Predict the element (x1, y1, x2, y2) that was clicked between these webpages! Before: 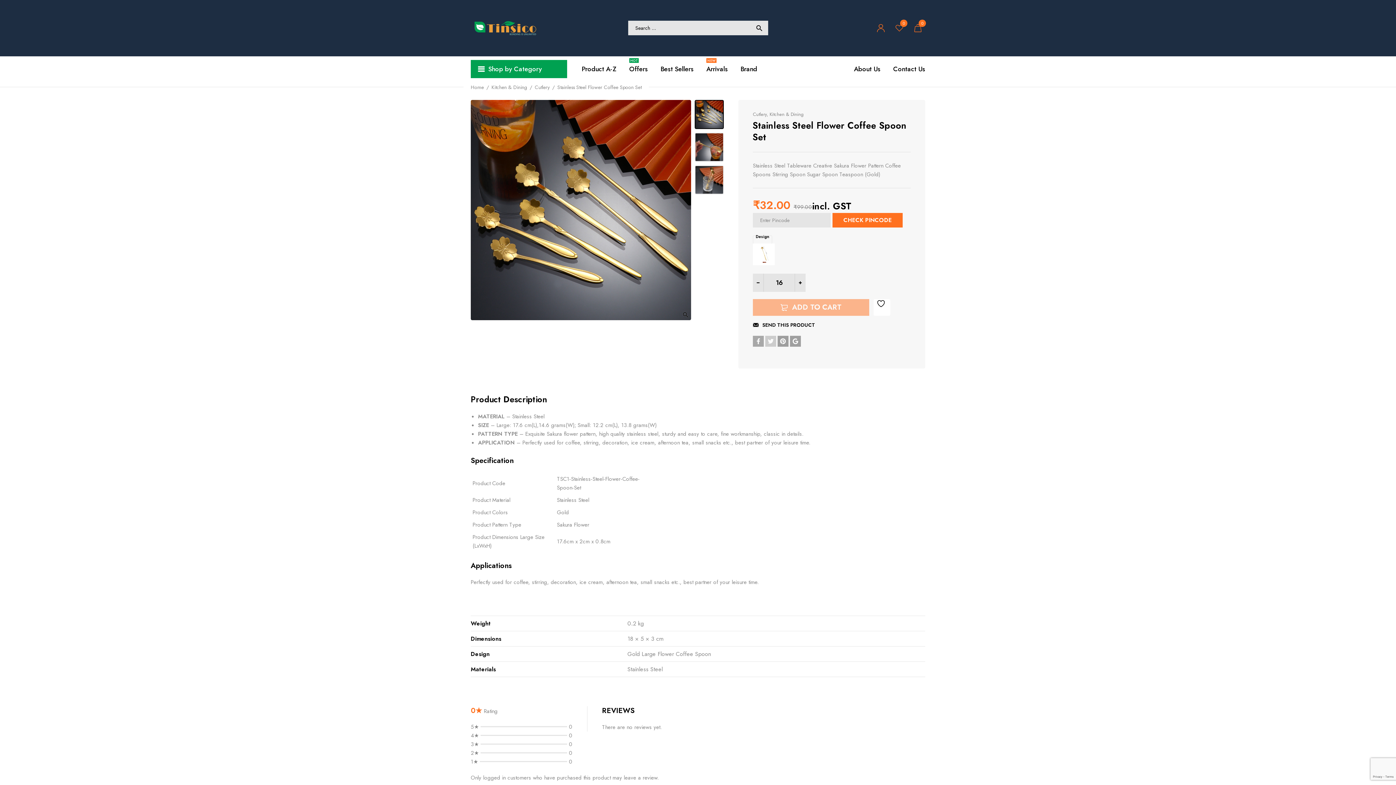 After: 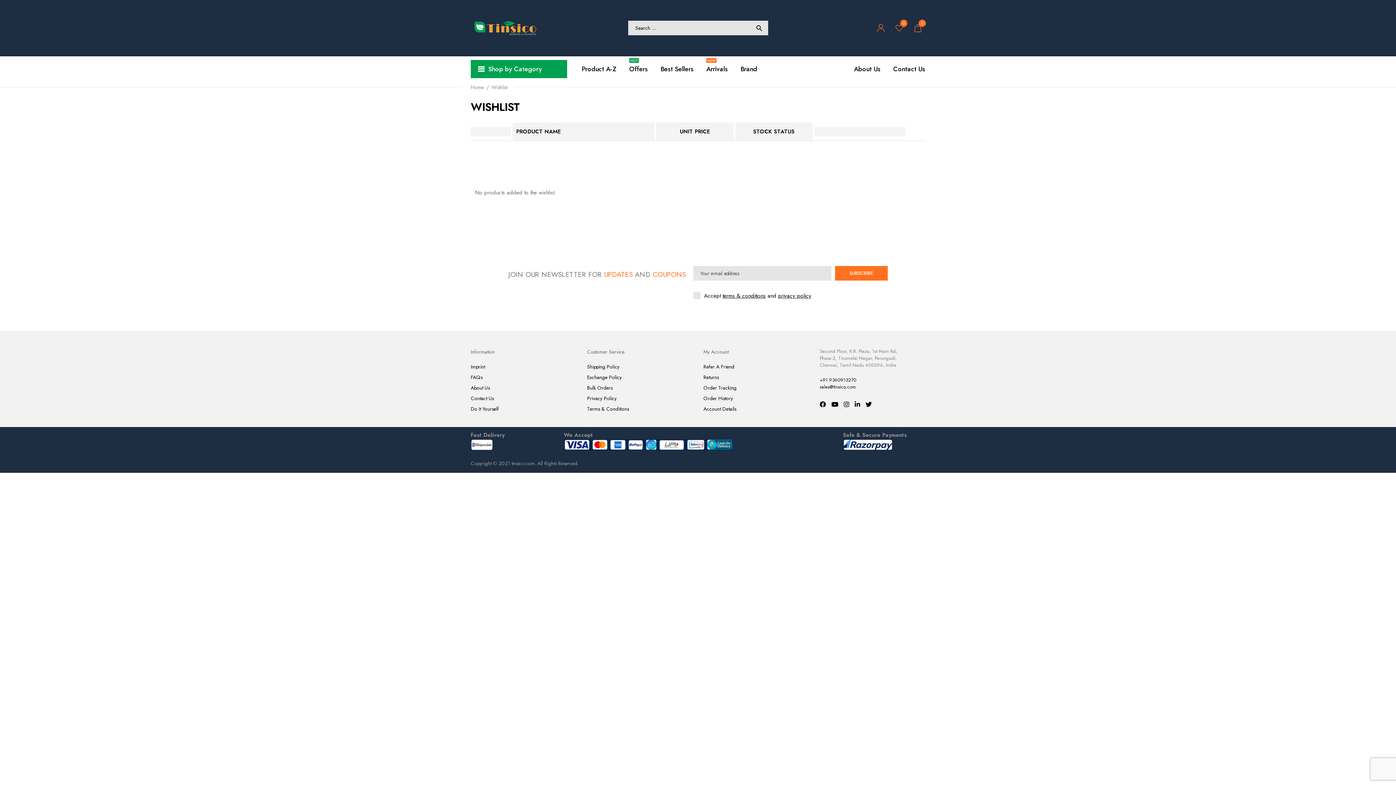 Action: label: 0 bbox: (892, 17, 906, 39)